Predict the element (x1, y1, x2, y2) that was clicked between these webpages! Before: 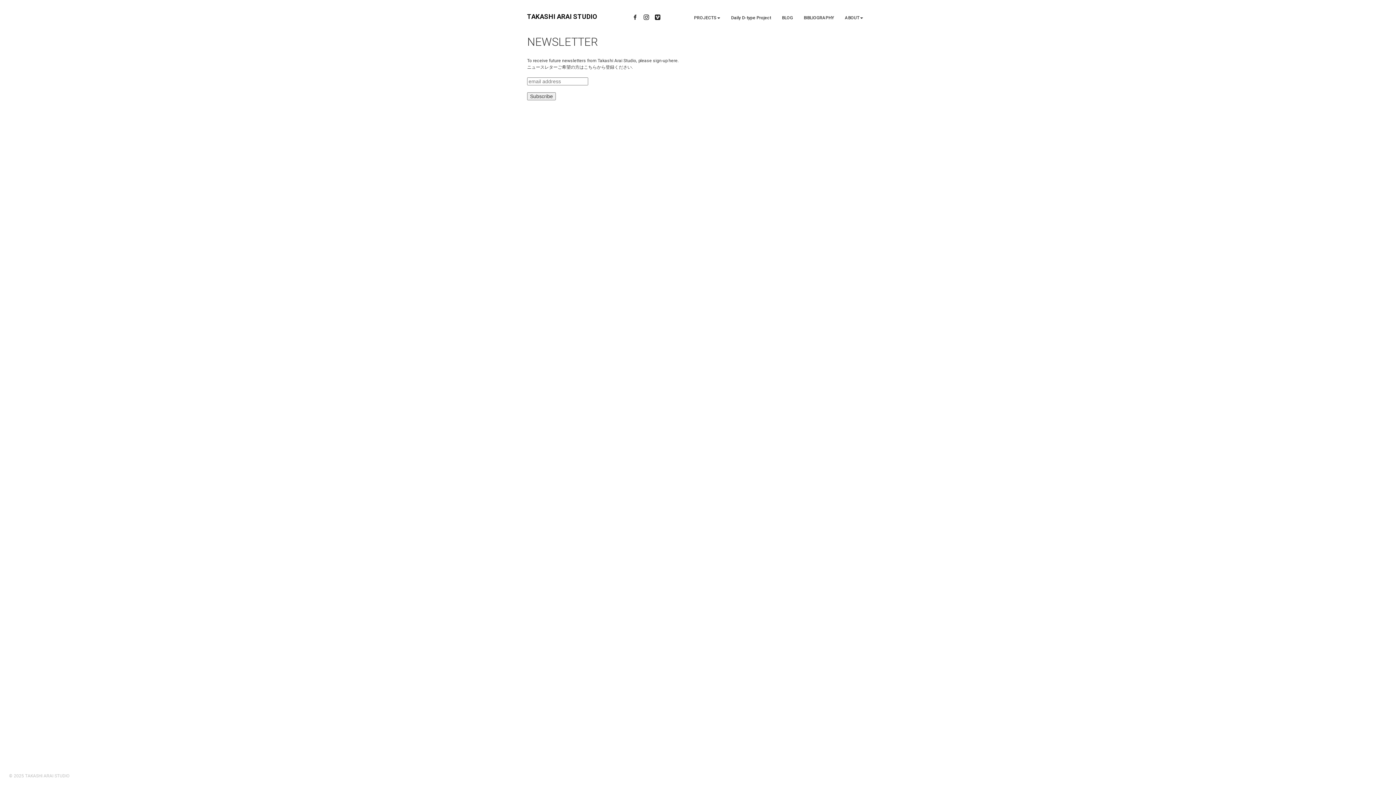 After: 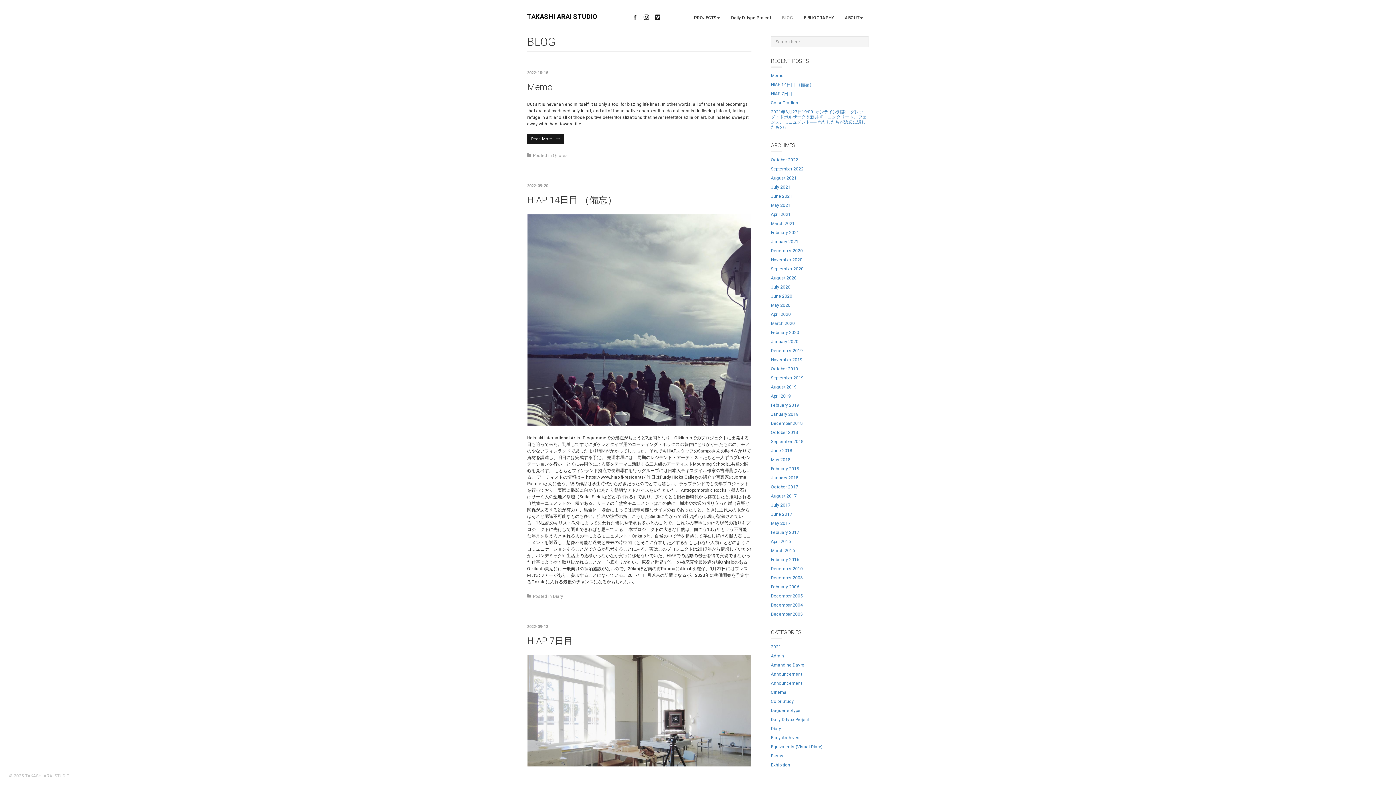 Action: bbox: (776, 13, 798, 22) label: BLOG